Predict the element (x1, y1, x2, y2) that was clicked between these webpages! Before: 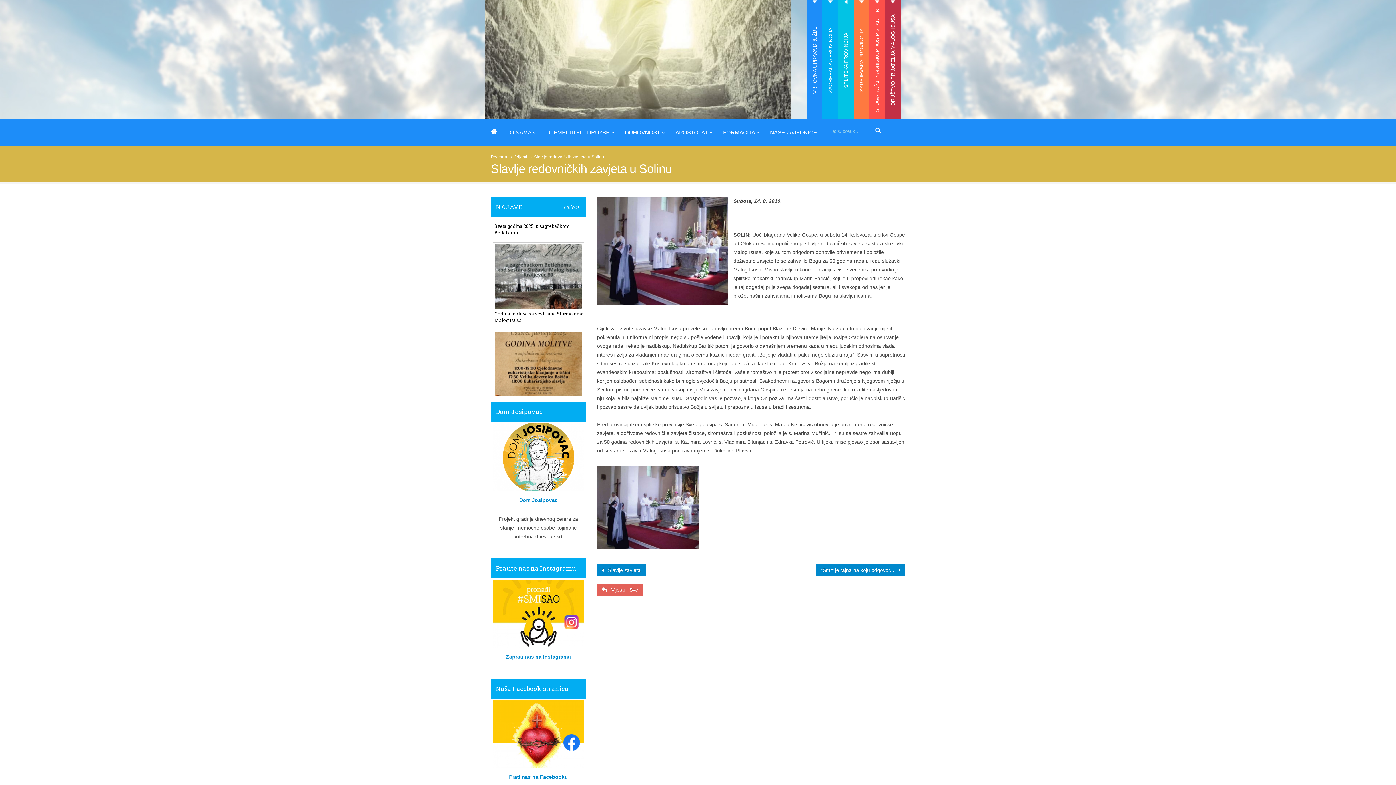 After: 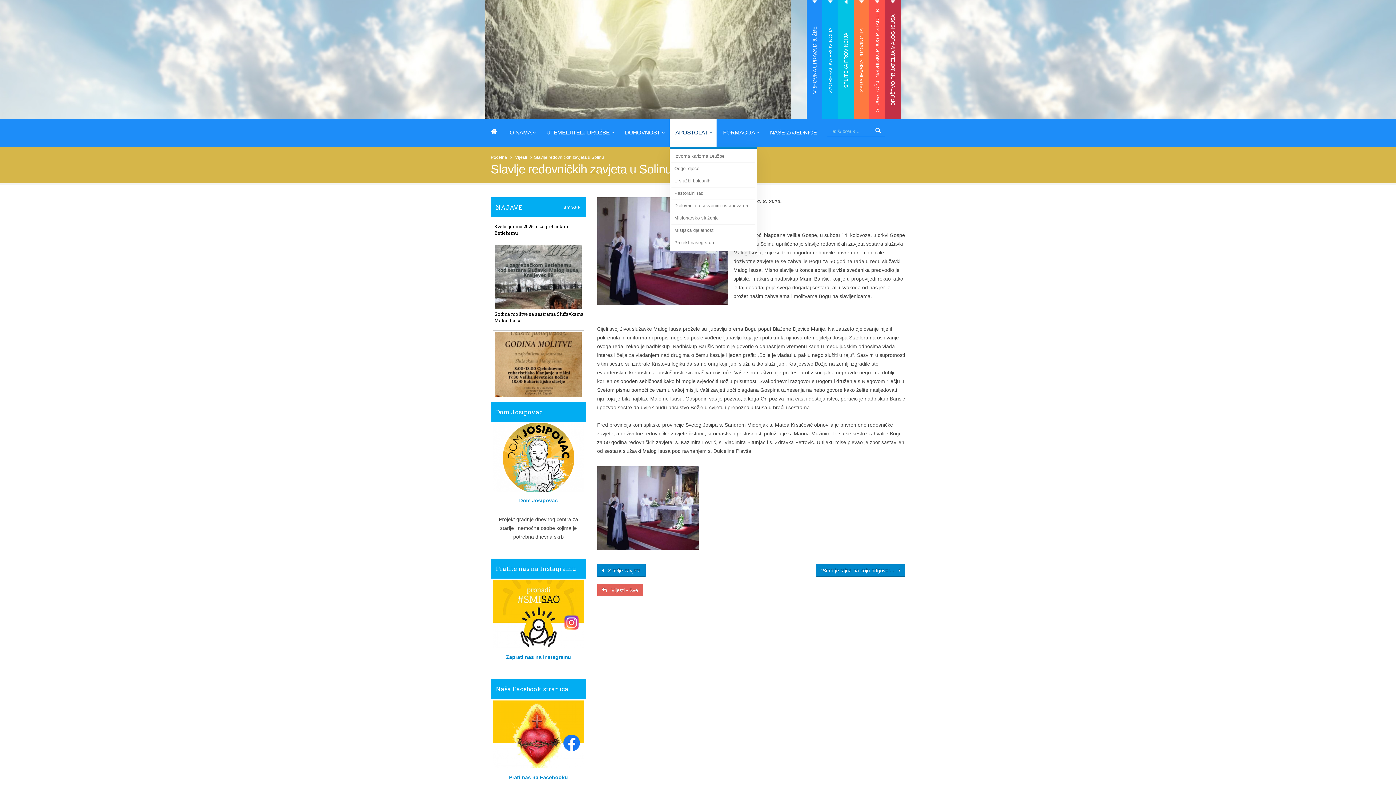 Action: label: APOSTOLAT  bbox: (669, 118, 716, 146)